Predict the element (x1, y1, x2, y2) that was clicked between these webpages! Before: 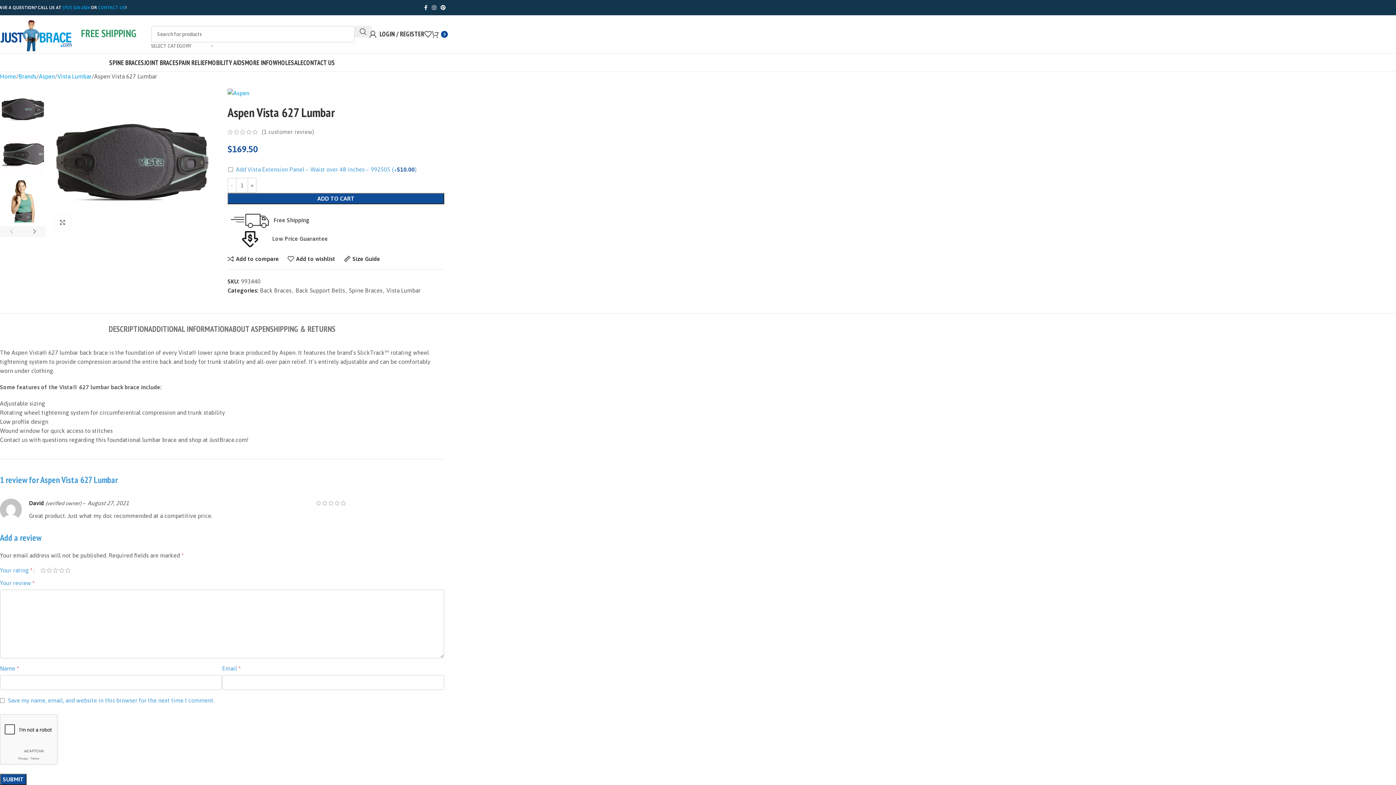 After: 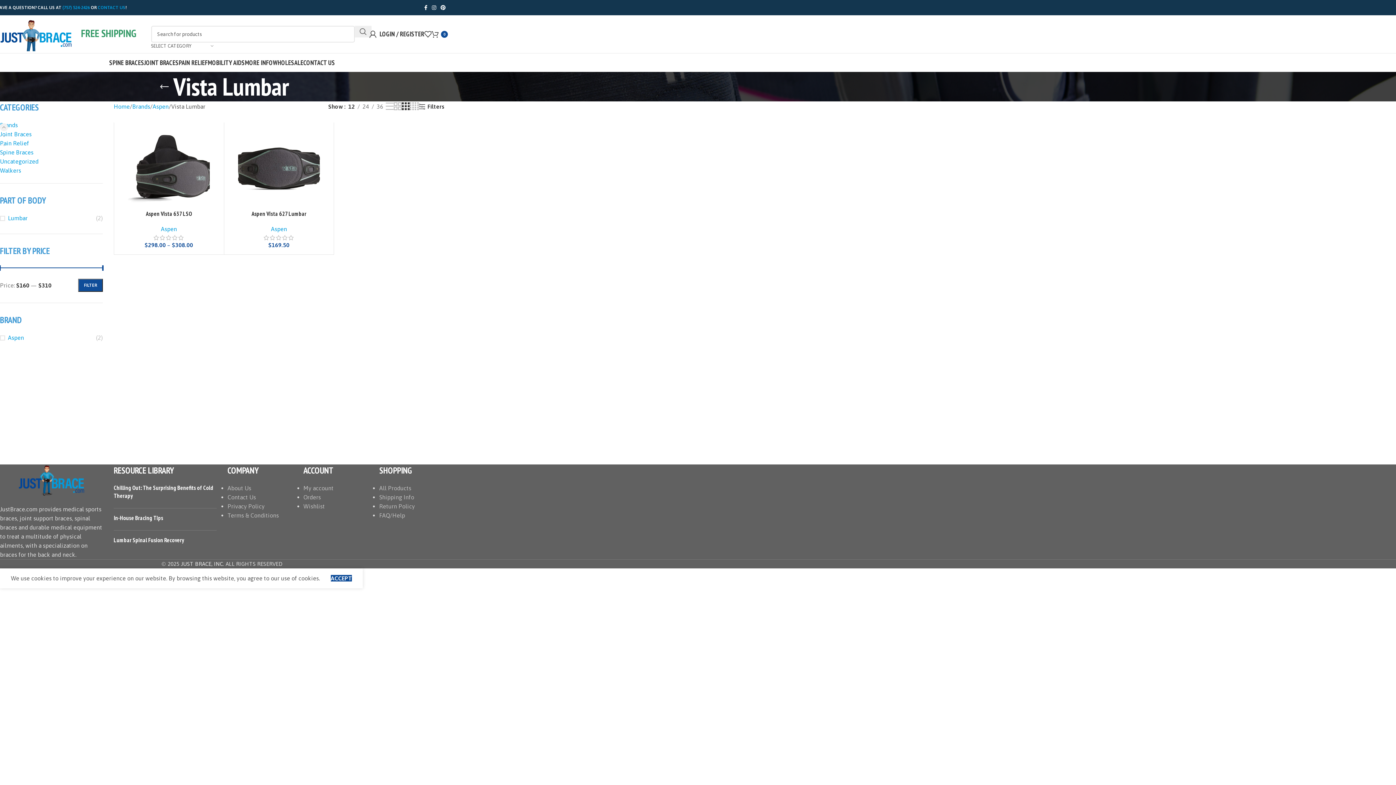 Action: bbox: (57, 72, 91, 81) label: Vista Lumbar